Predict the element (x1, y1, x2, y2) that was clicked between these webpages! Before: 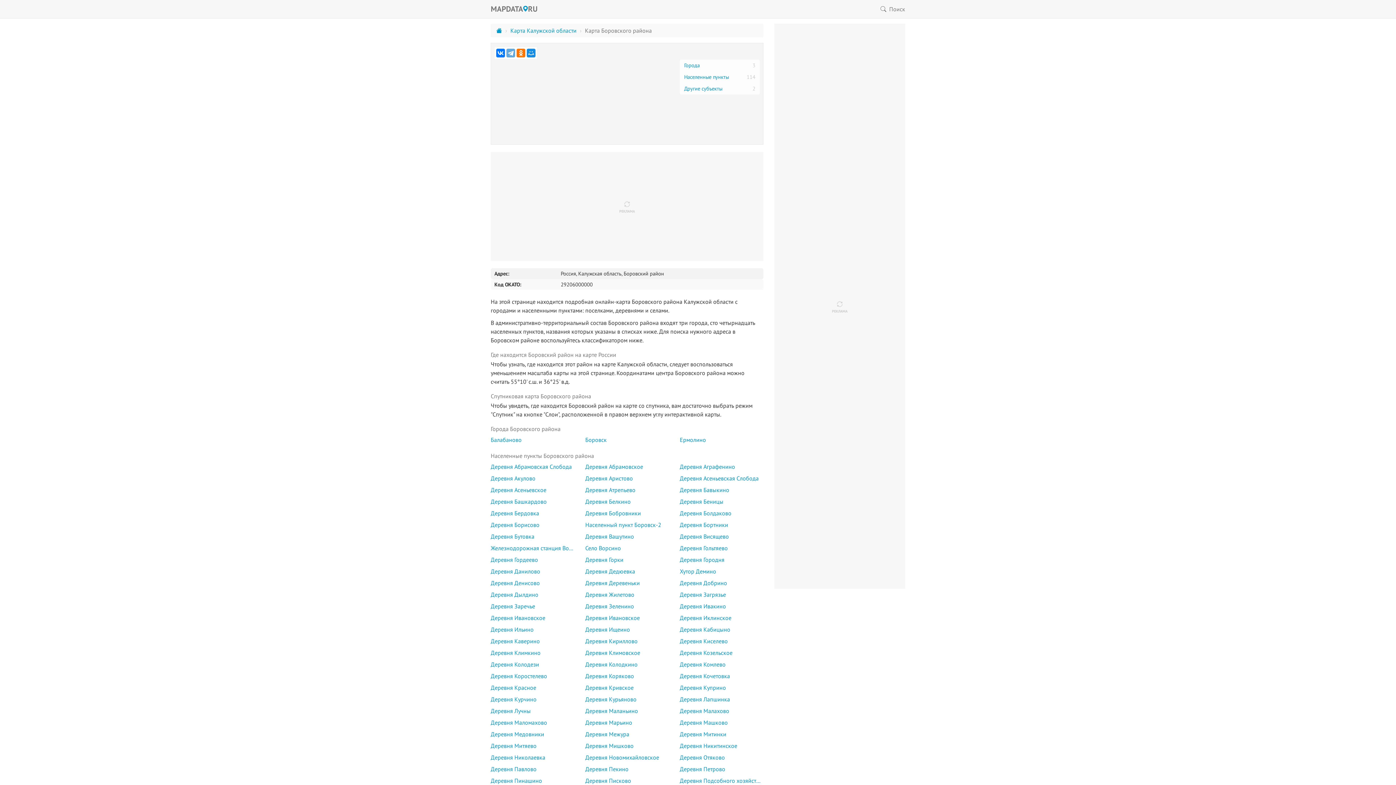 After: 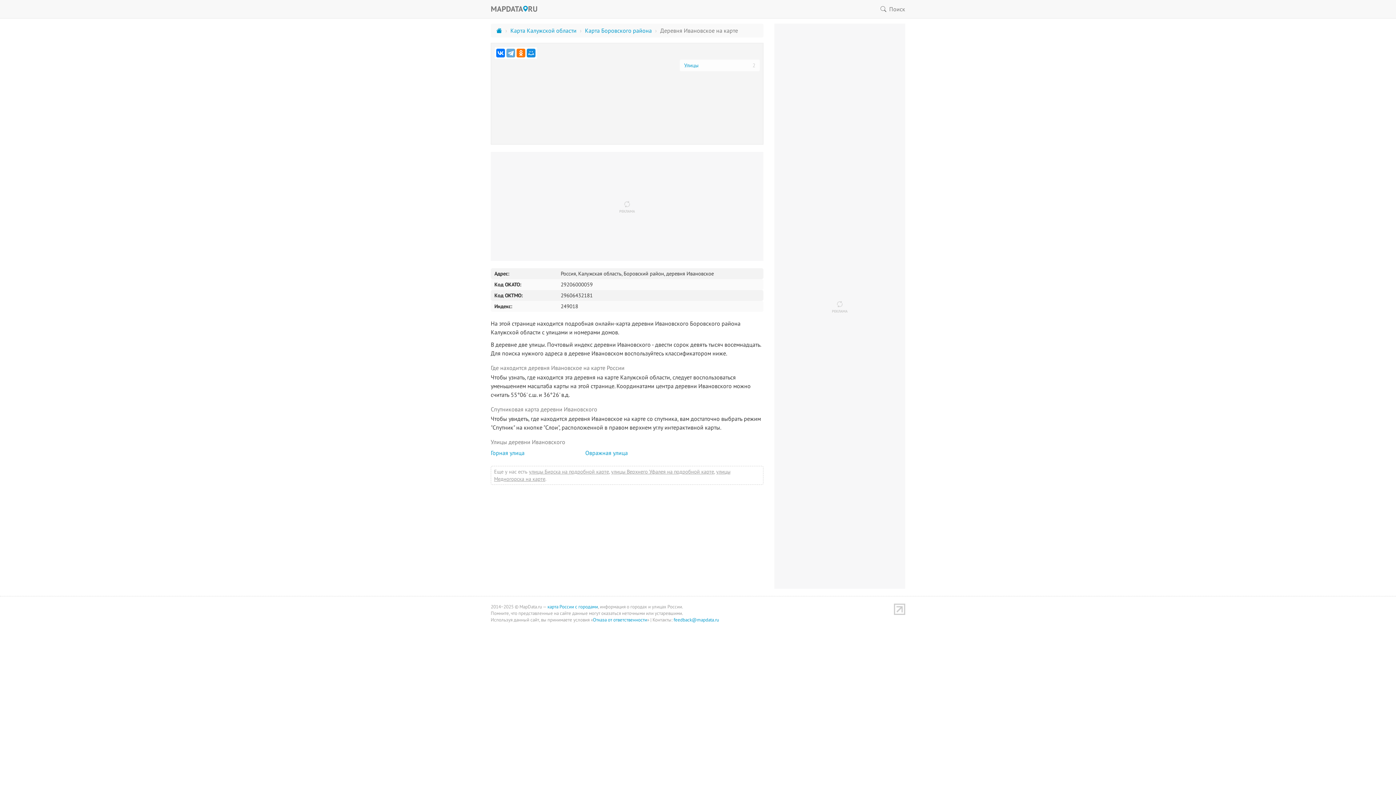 Action: bbox: (487, 612, 578, 624) label: Деревня Ивановское